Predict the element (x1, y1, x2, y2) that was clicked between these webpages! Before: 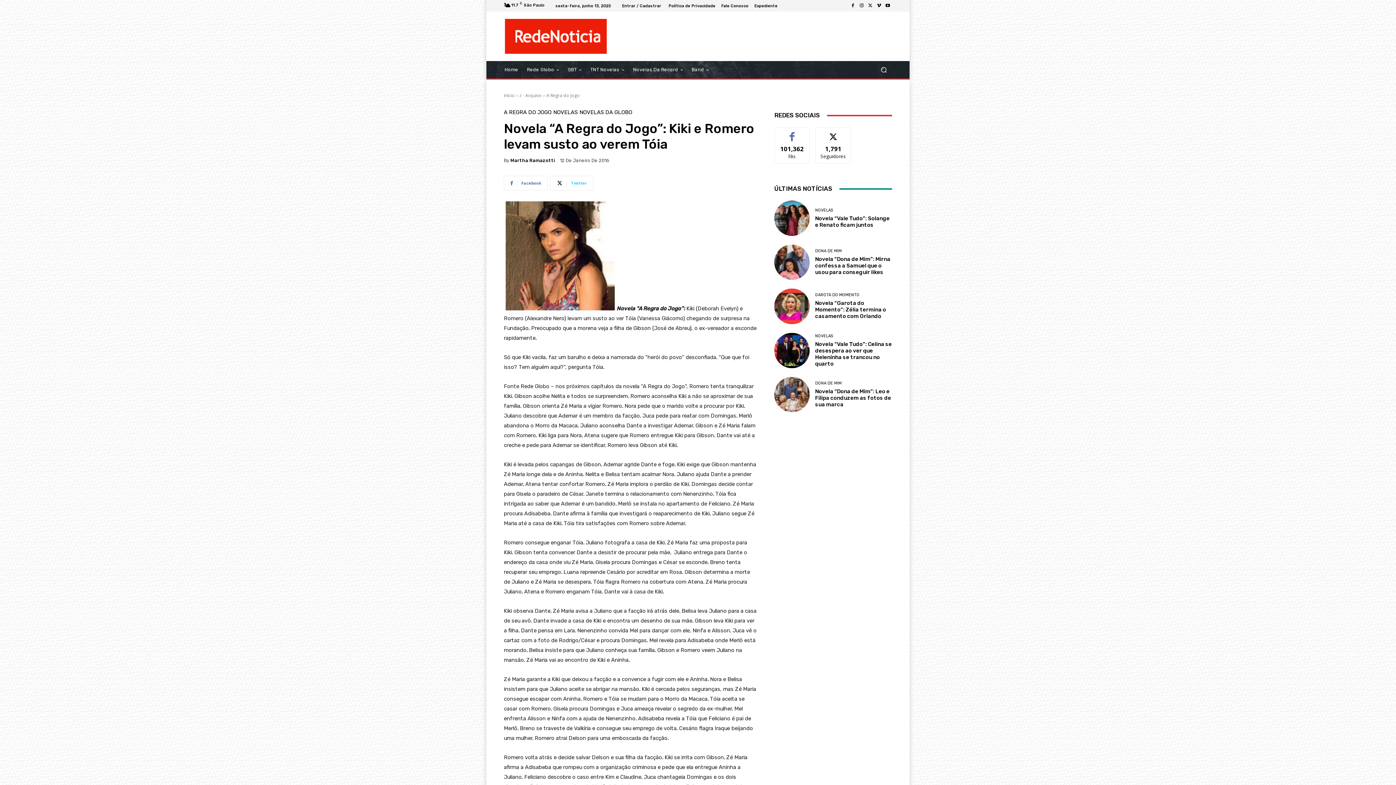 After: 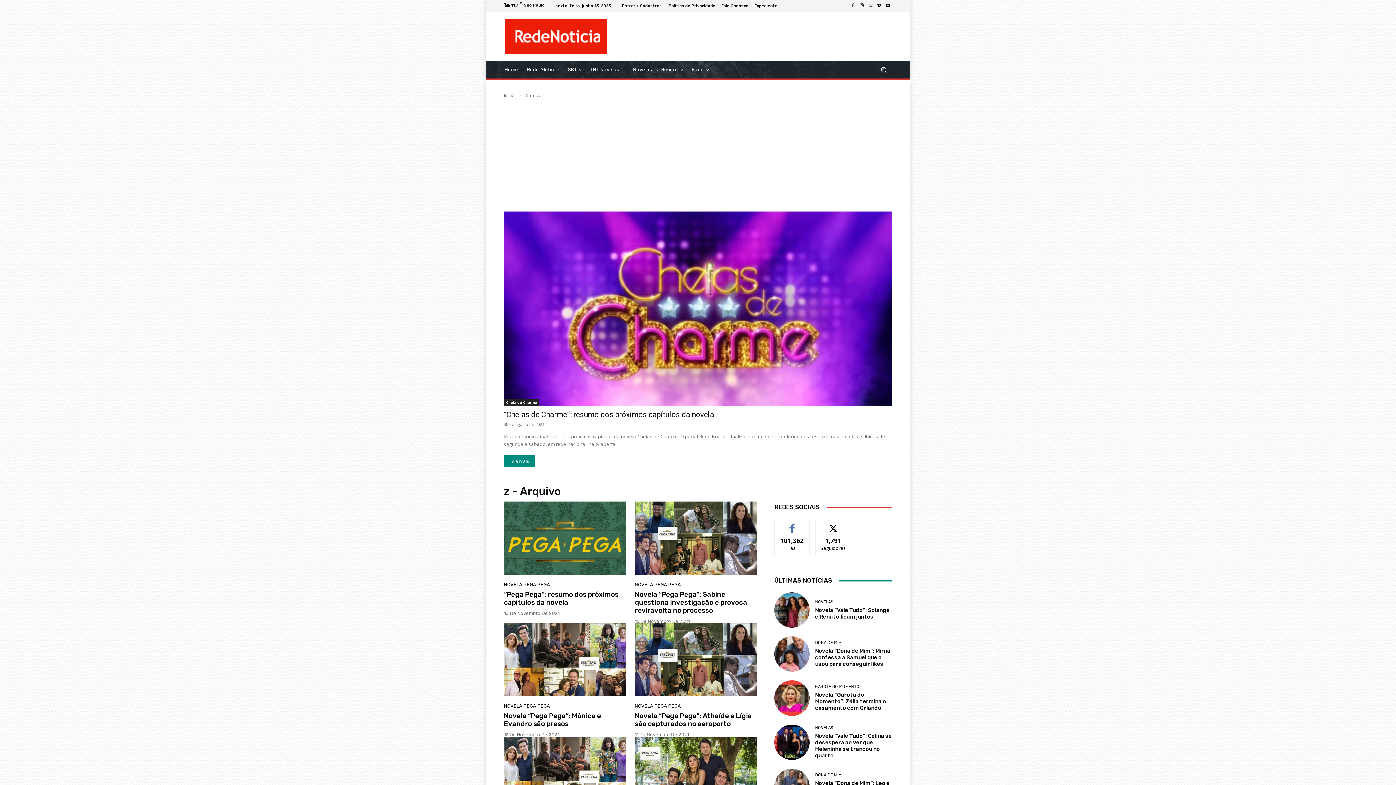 Action: label: z - Arquivo bbox: (519, 92, 541, 98)